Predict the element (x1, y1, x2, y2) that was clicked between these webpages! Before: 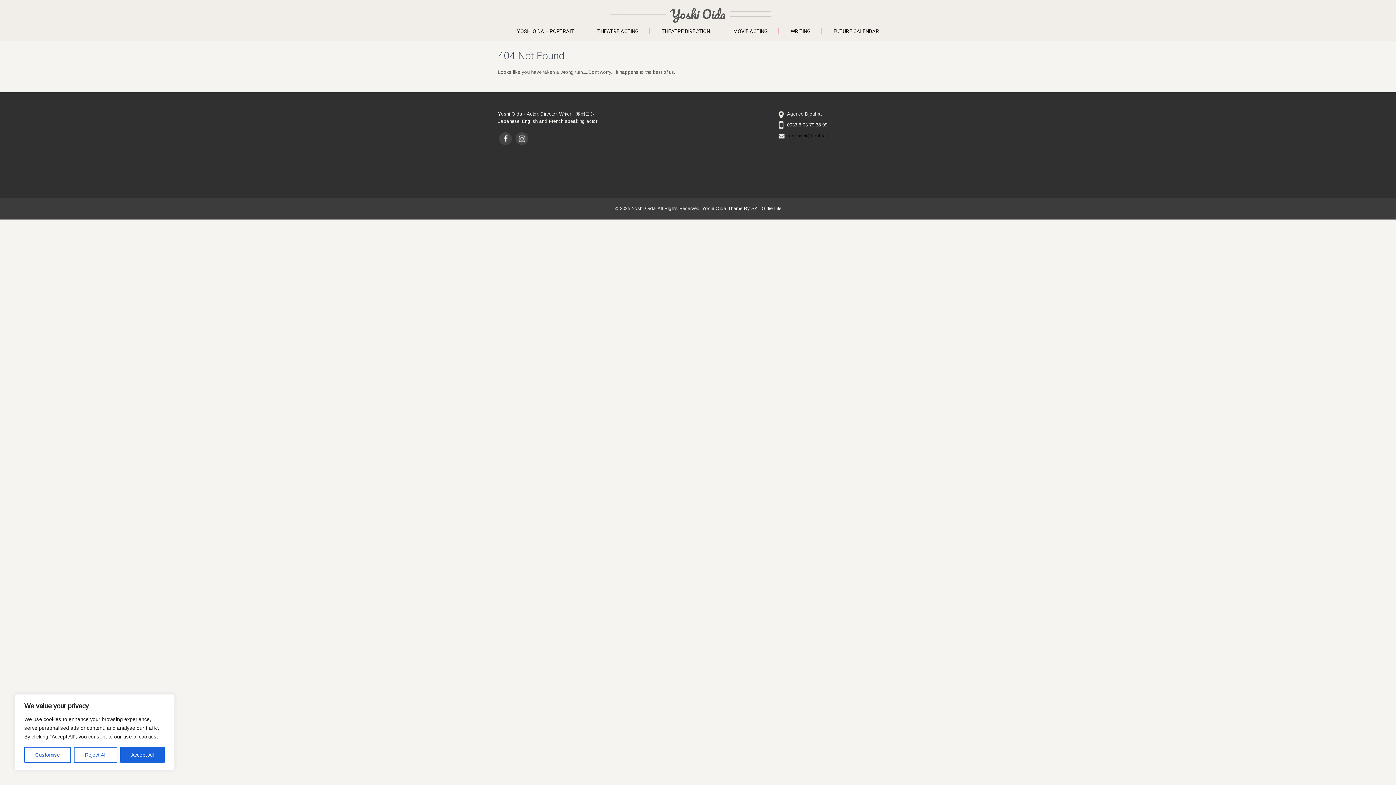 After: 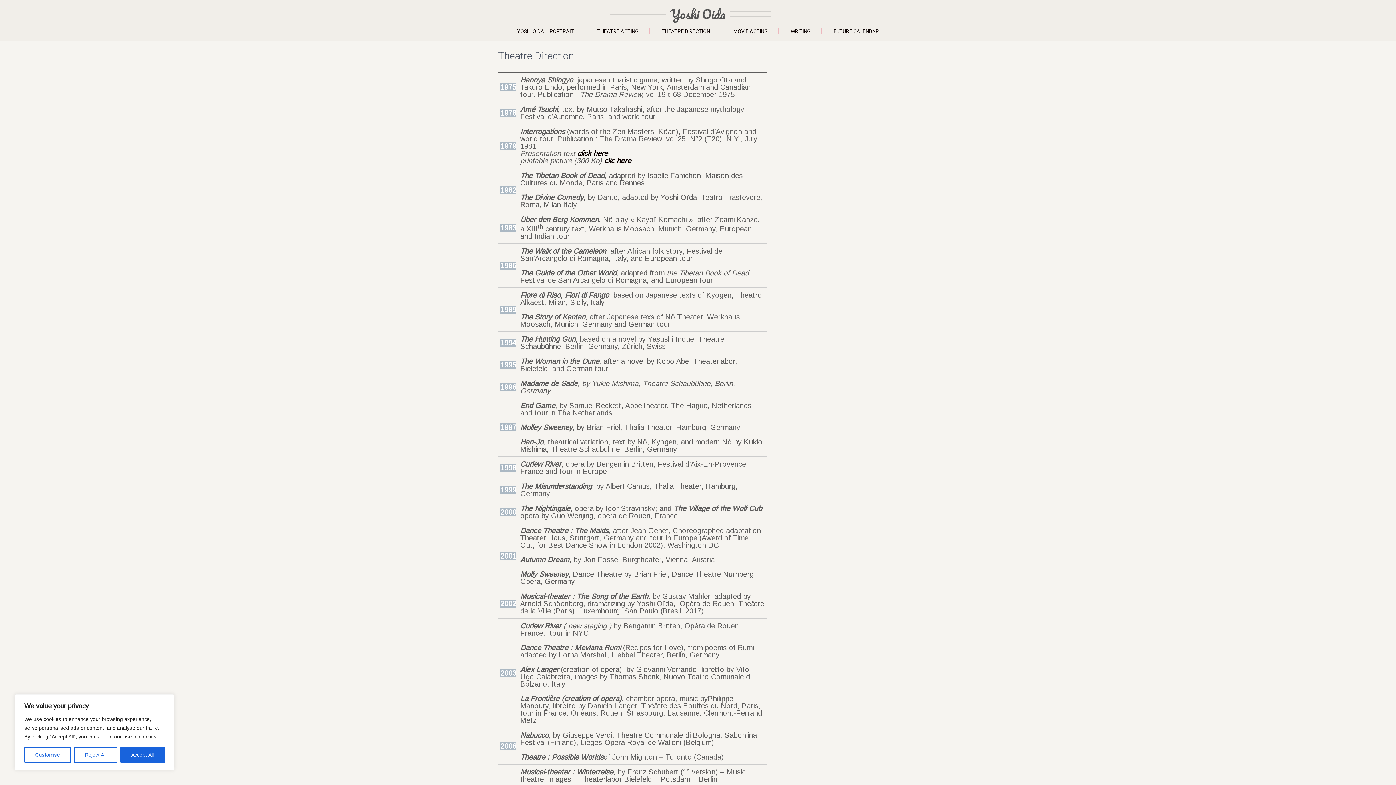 Action: bbox: (650, 28, 721, 34) label: THEATRE DIRECTION